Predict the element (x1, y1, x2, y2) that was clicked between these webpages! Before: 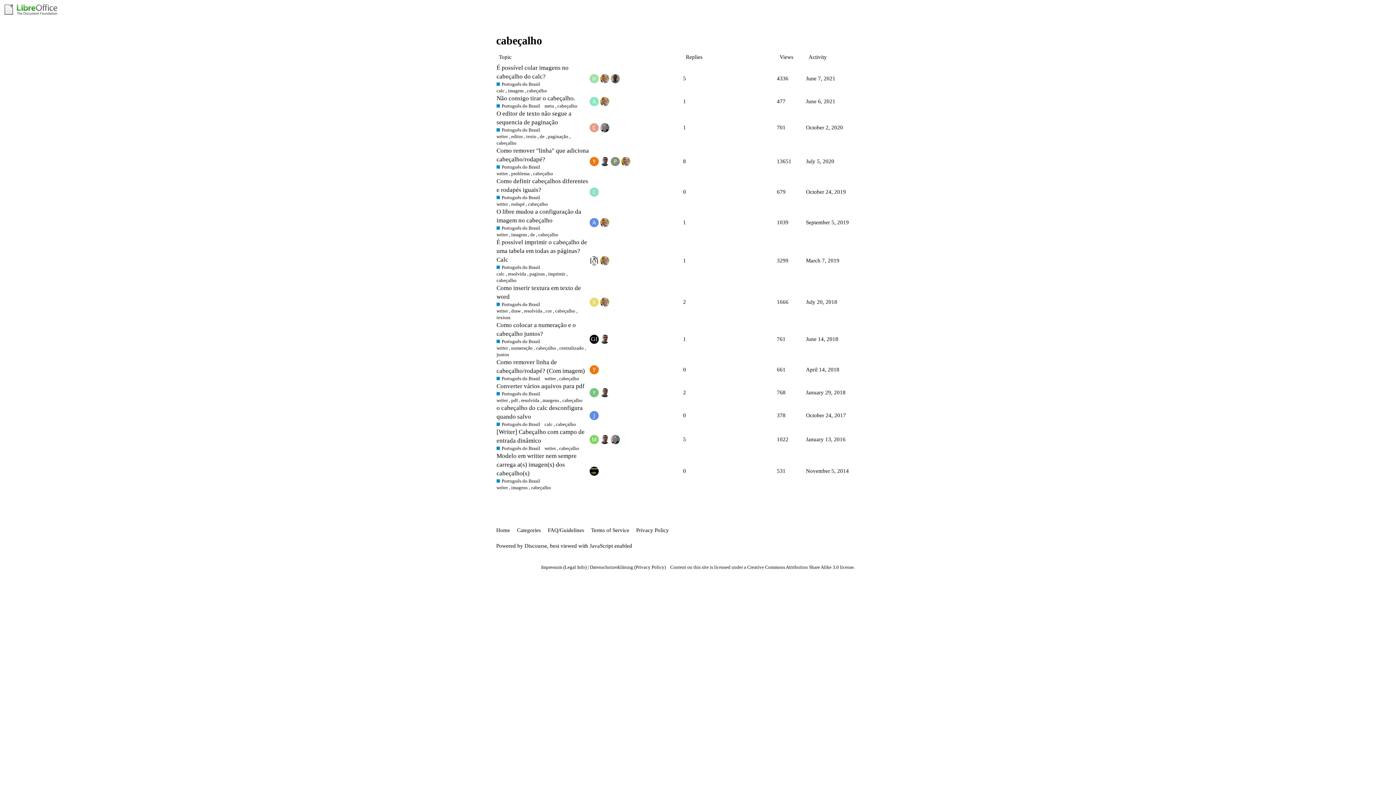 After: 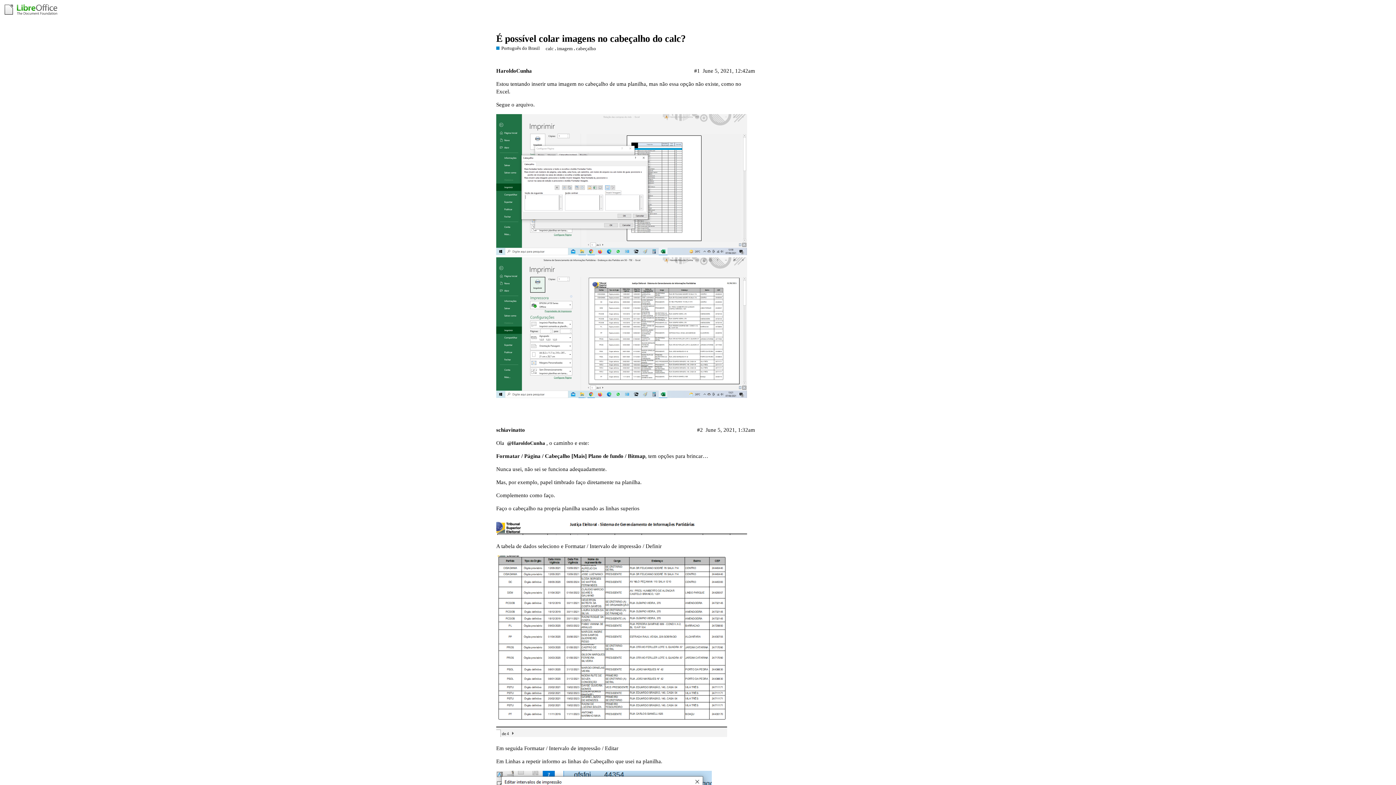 Action: bbox: (496, 58, 568, 85) label: É possível colar imagens no cabeçalho do calc?